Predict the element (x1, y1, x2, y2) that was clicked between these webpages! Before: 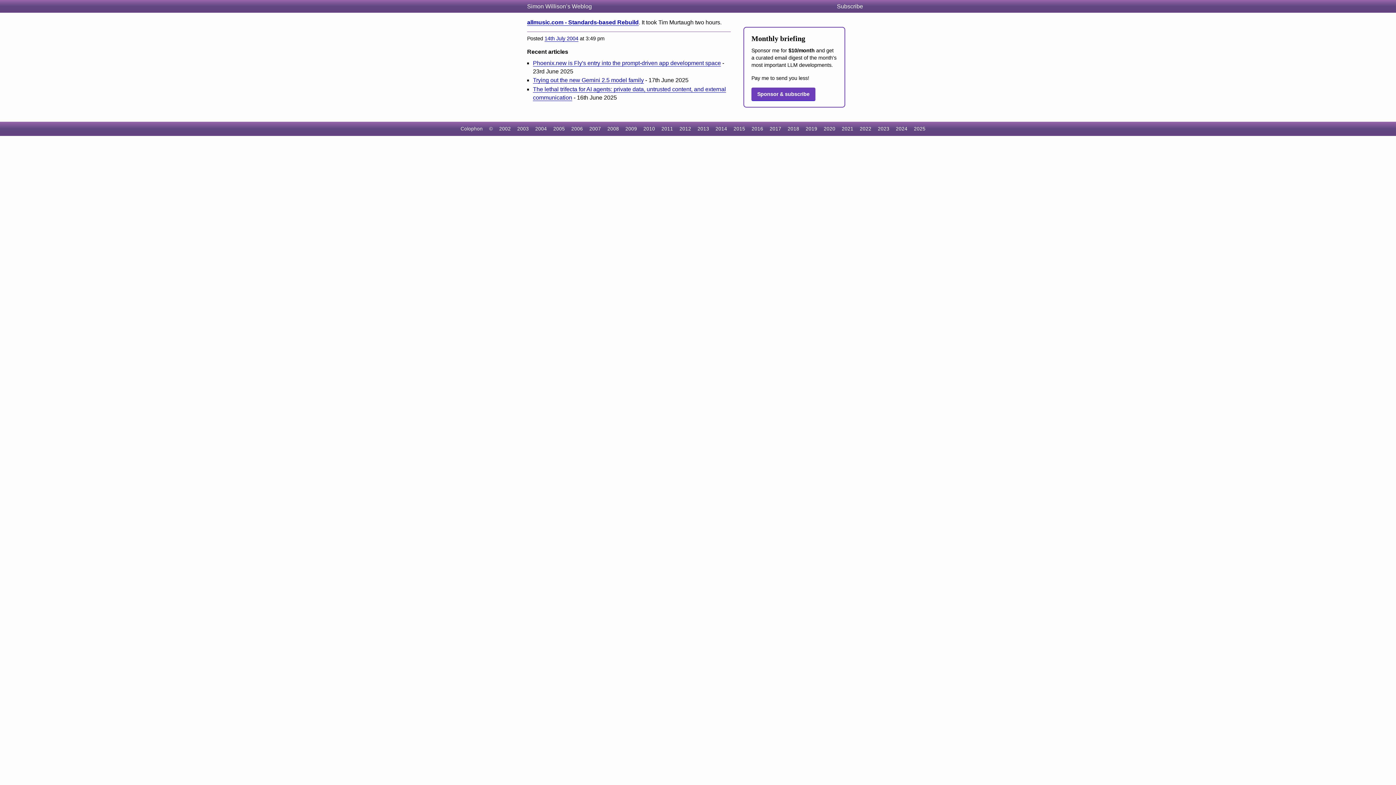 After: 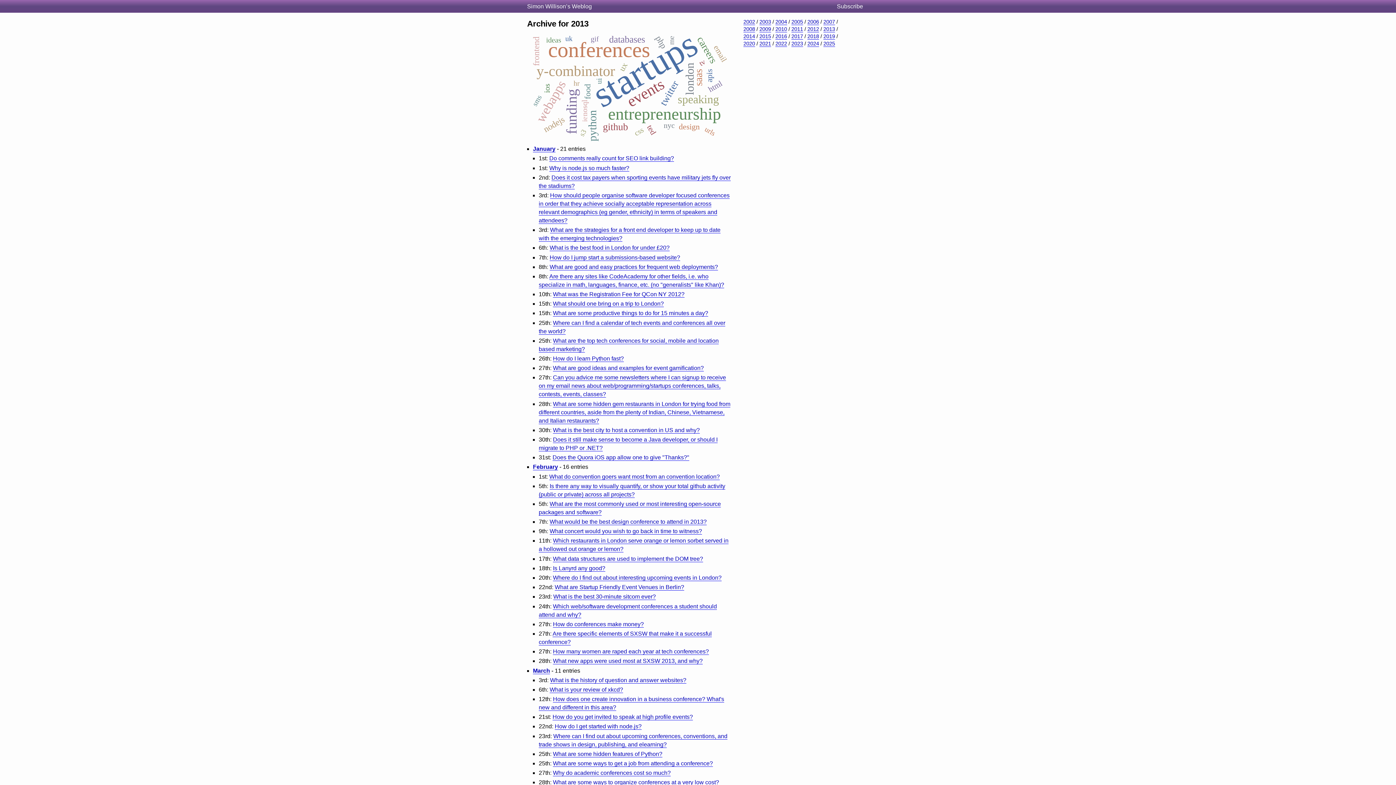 Action: label: 2013 bbox: (697, 126, 709, 131)